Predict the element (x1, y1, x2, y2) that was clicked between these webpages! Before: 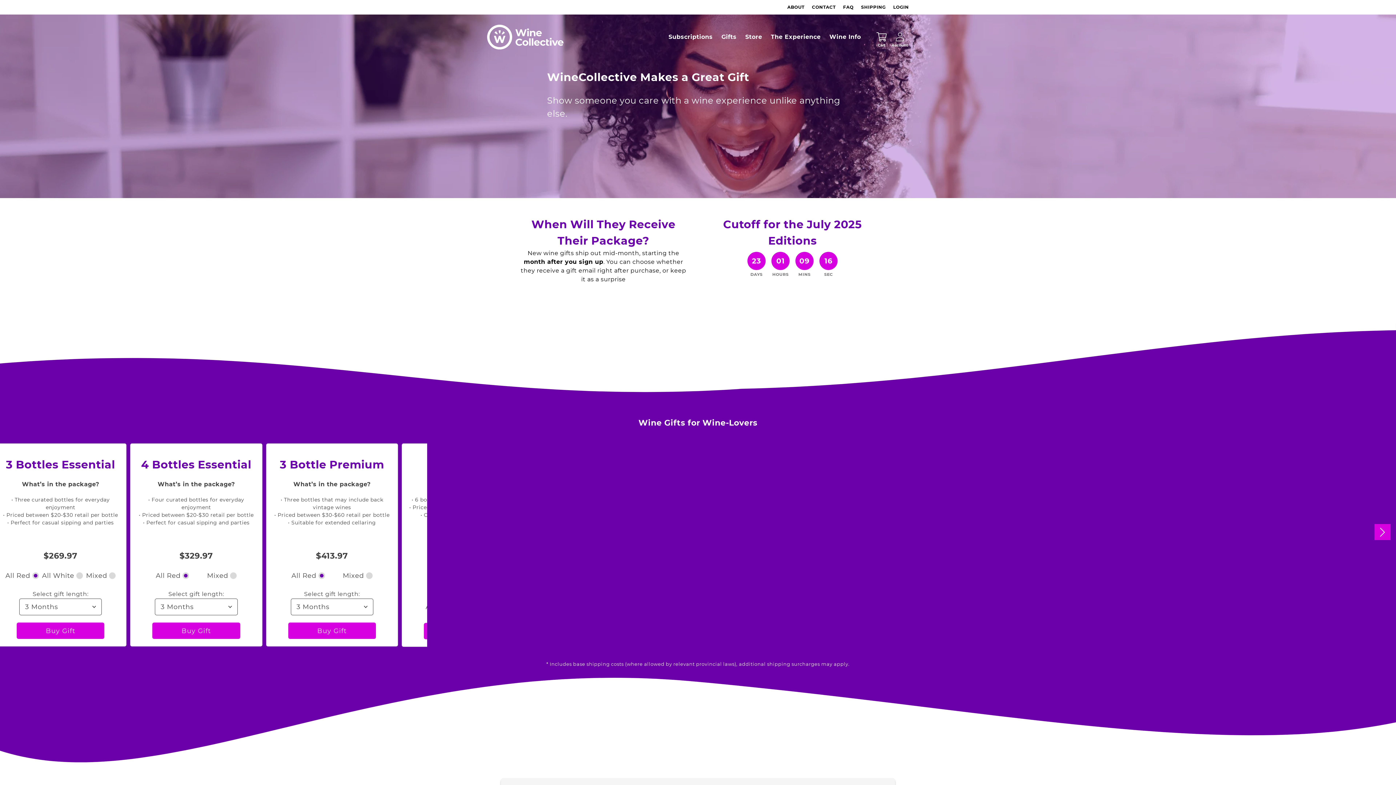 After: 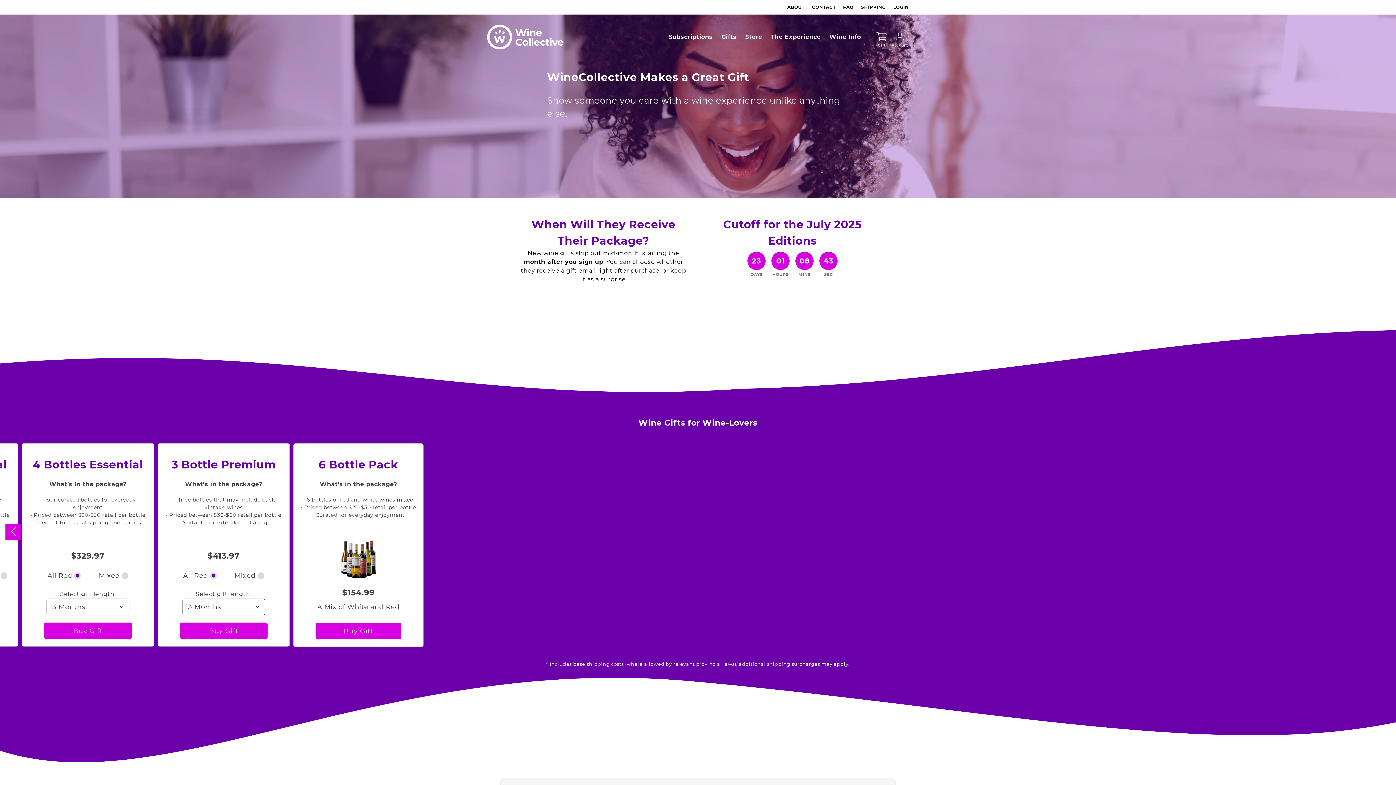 Action: bbox: (1374, 524, 1390, 540) label: Slide right